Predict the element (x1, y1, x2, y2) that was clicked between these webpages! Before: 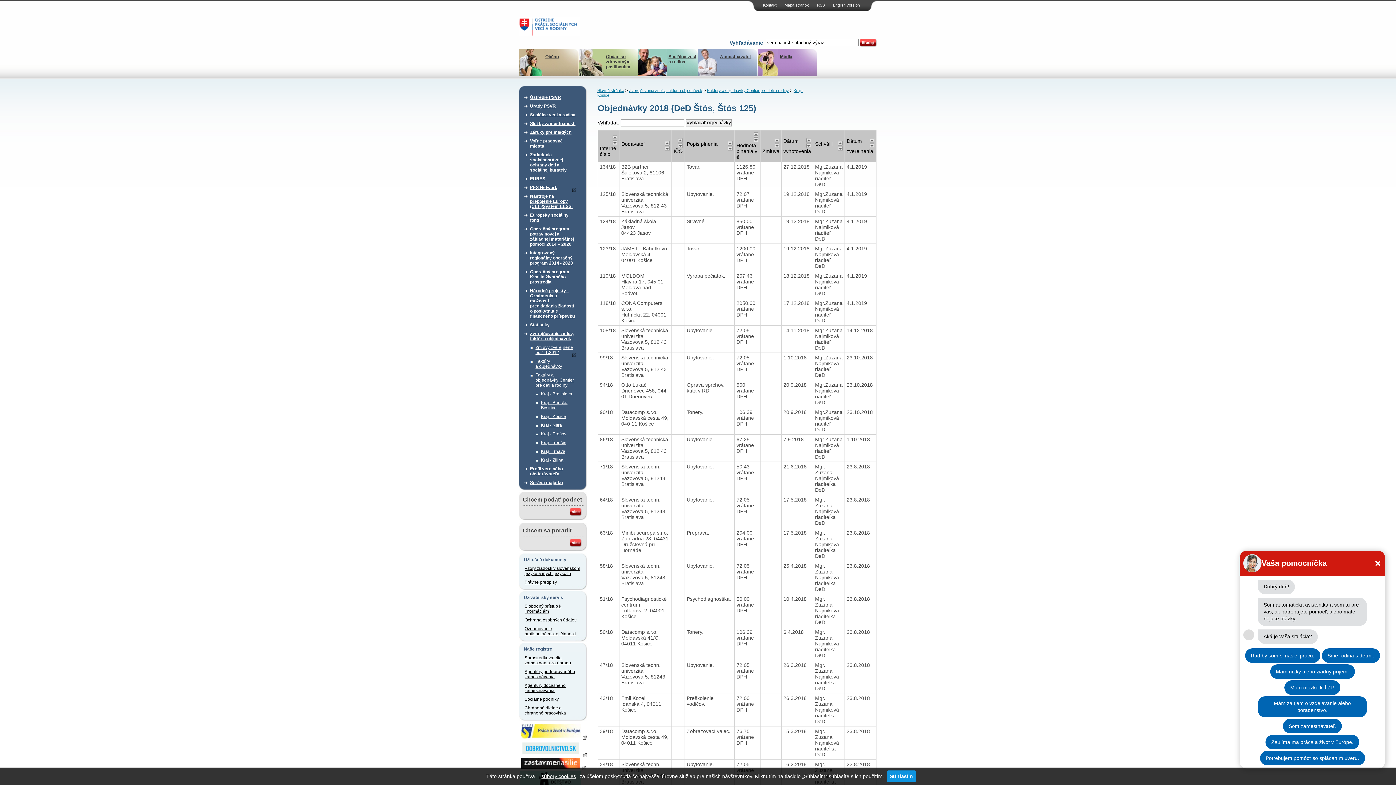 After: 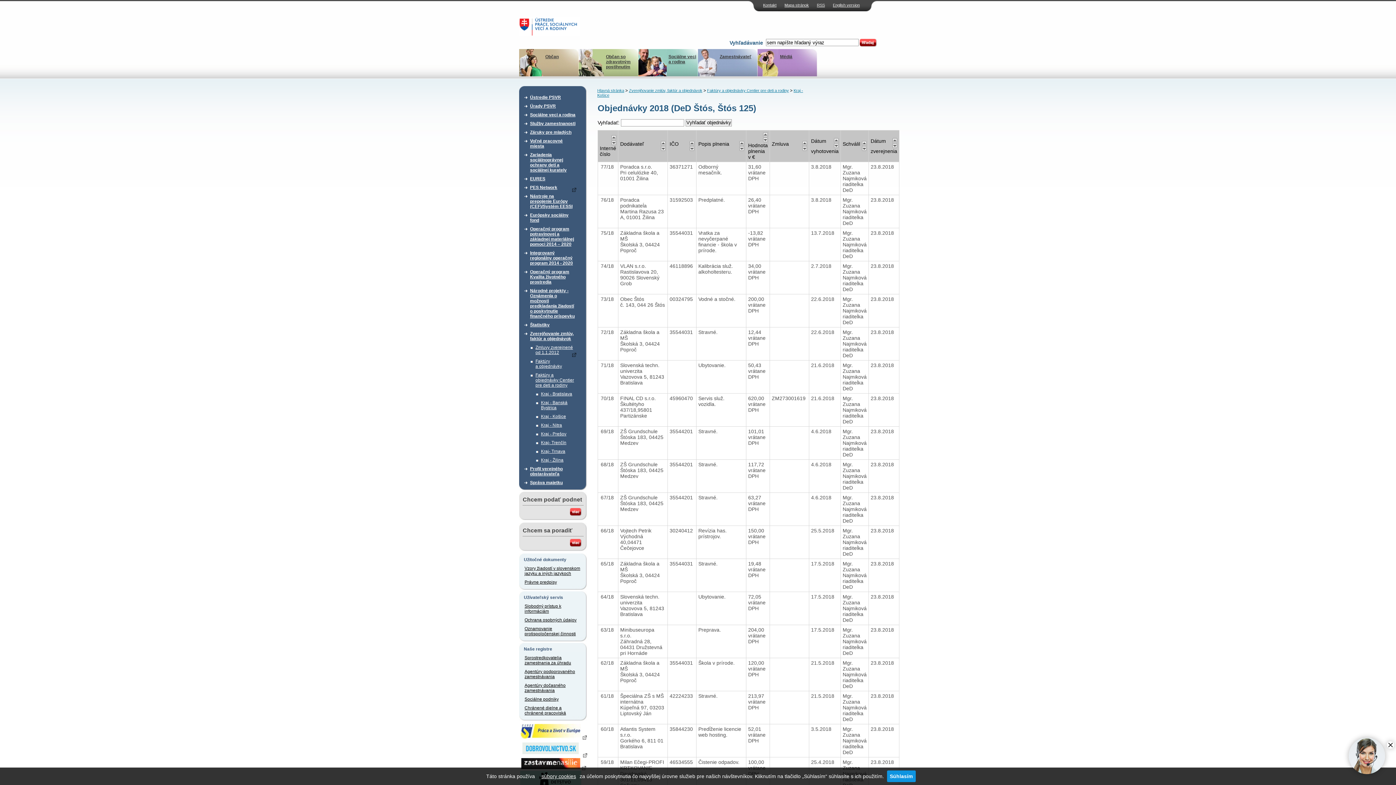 Action: bbox: (838, 141, 842, 146)